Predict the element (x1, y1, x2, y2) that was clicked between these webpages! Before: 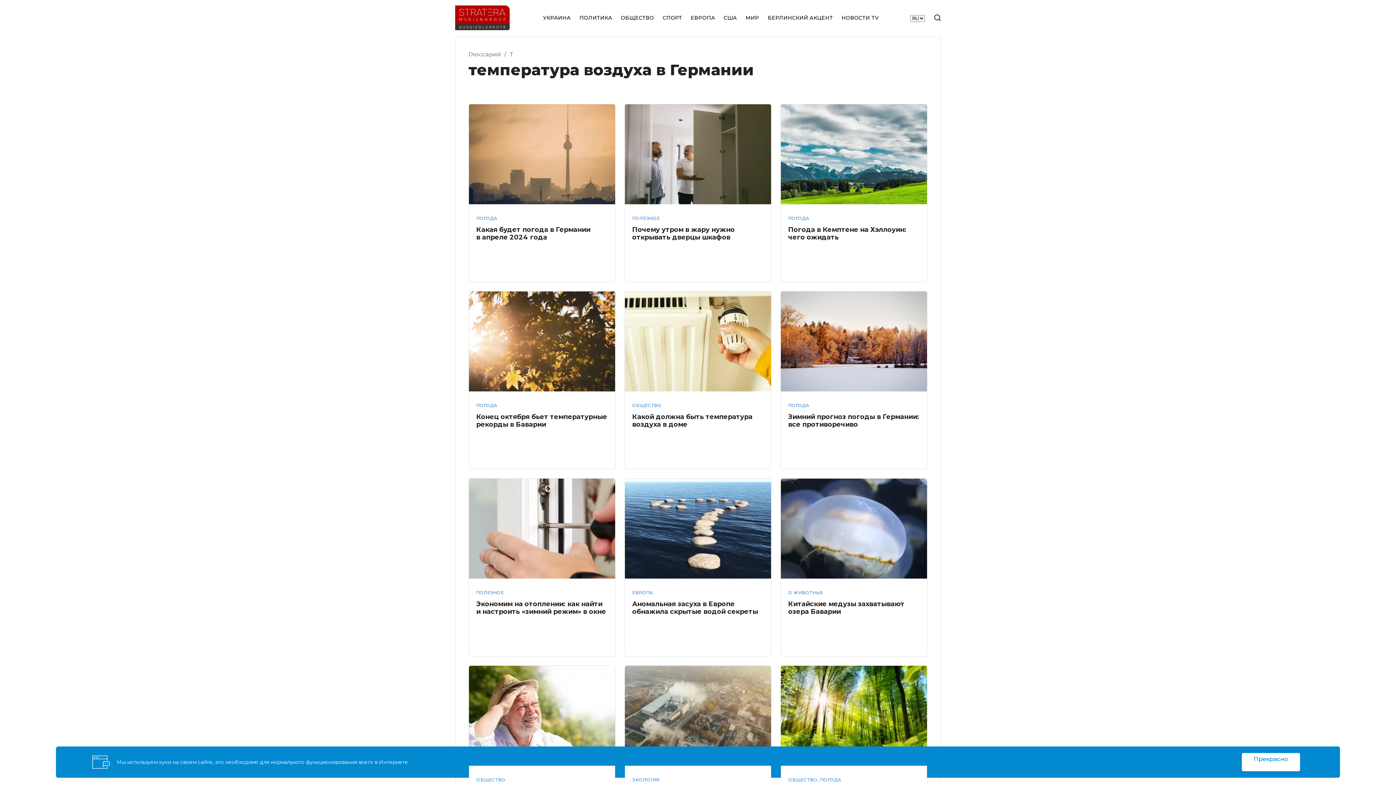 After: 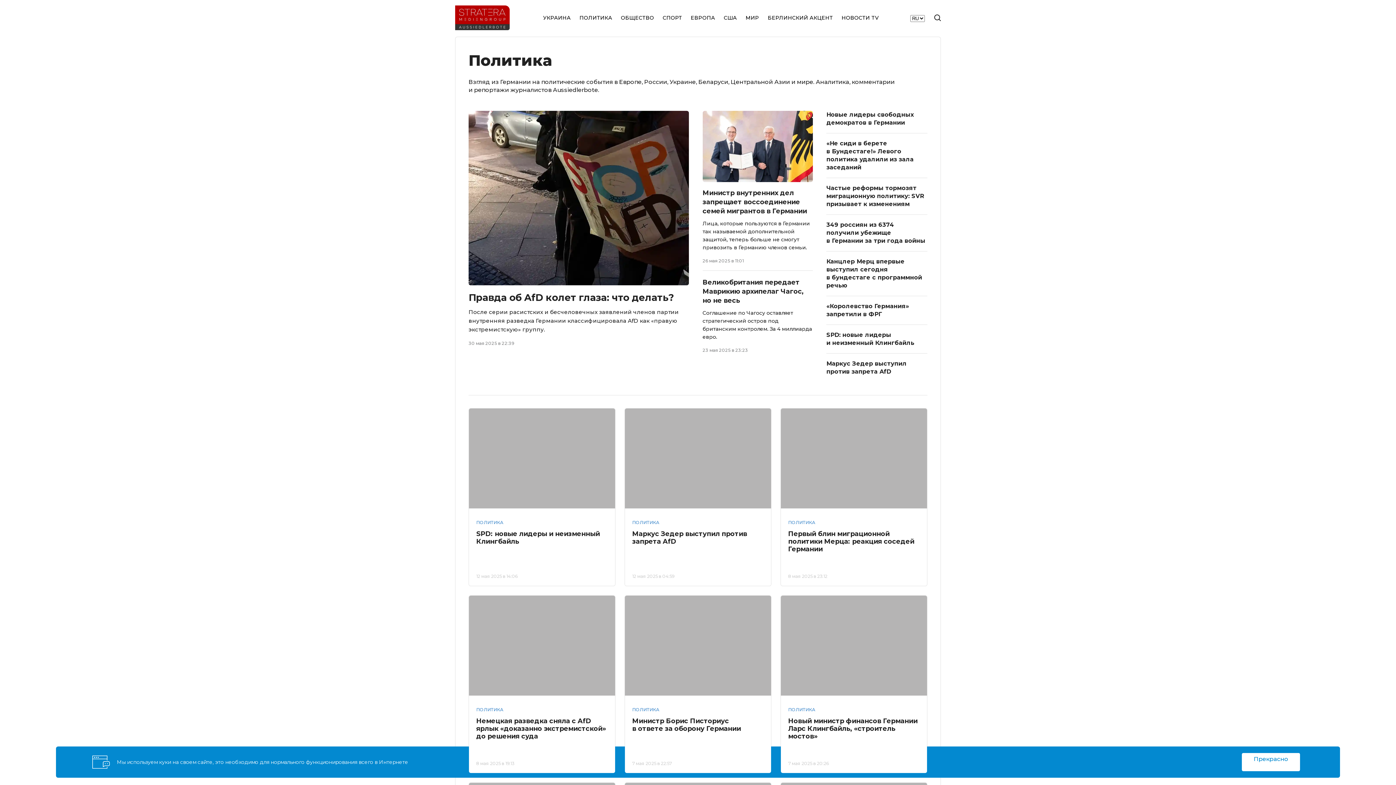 Action: label: ПОЛИТИКА bbox: (579, 9, 612, 26)